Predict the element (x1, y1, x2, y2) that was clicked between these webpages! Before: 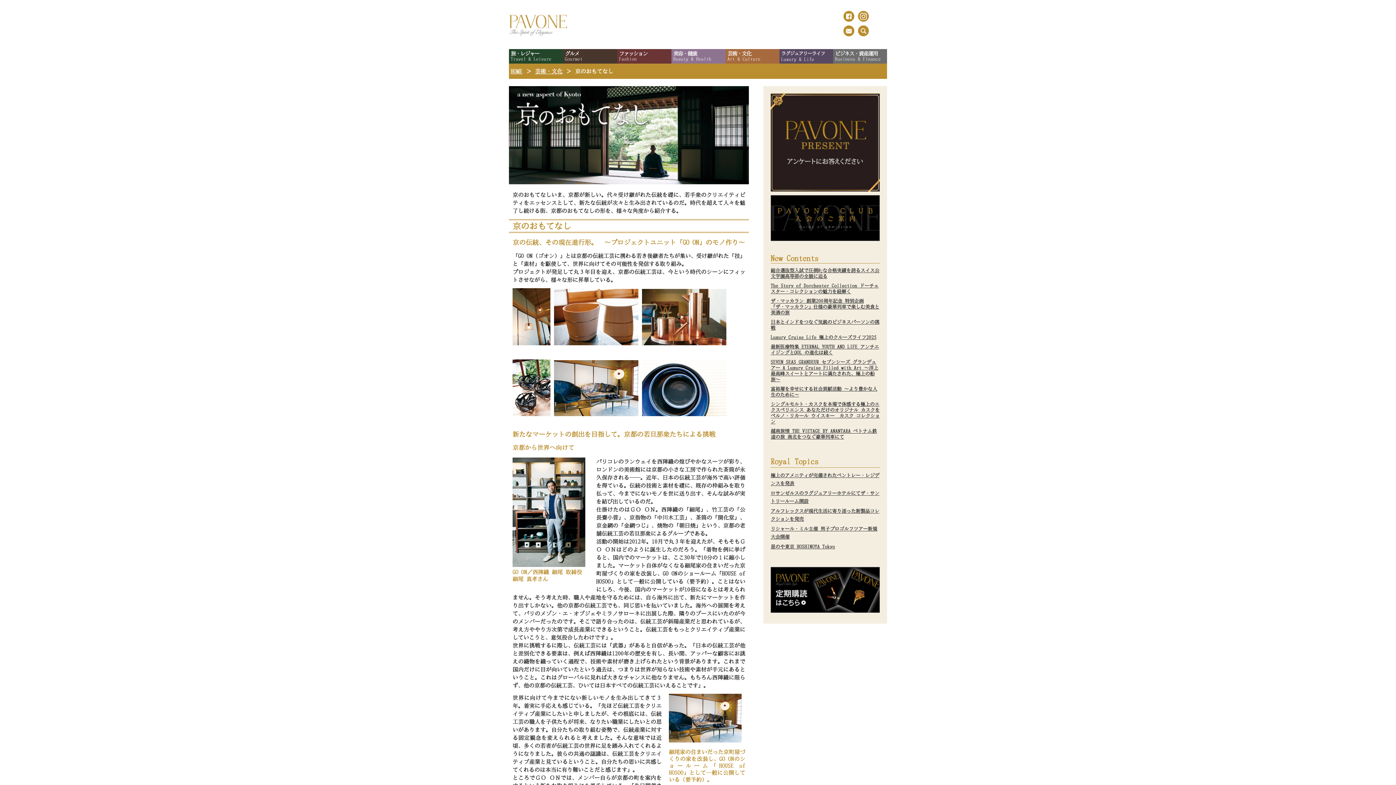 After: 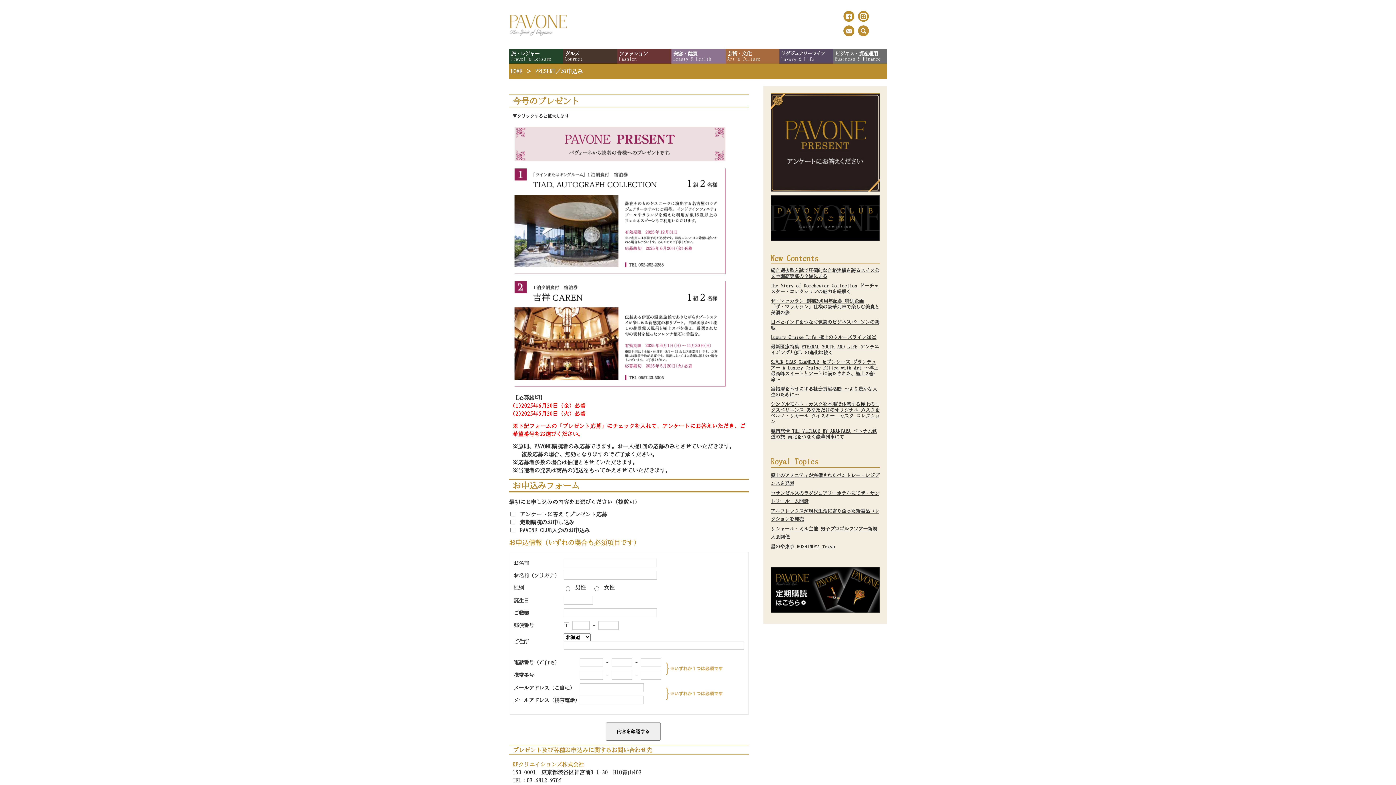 Action: bbox: (770, 189, 880, 196)